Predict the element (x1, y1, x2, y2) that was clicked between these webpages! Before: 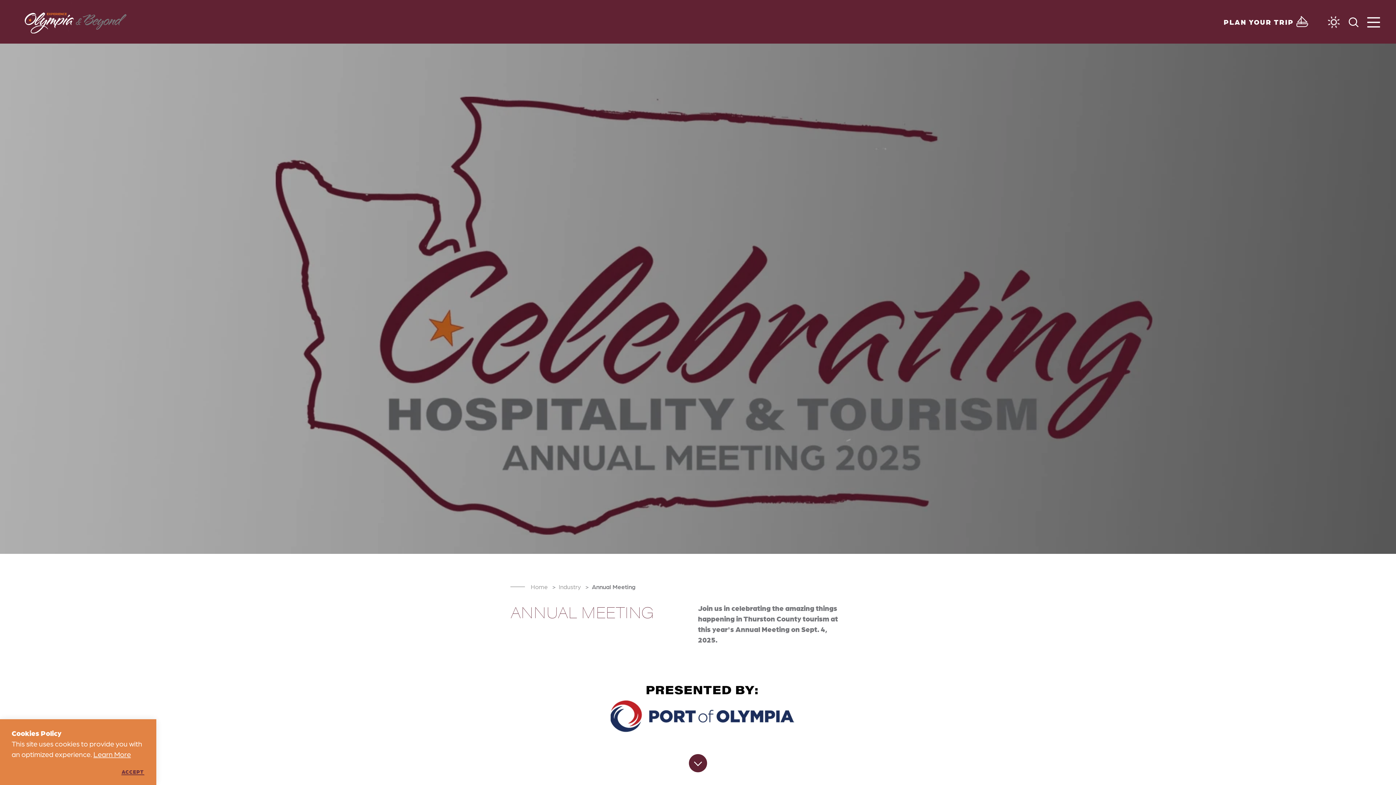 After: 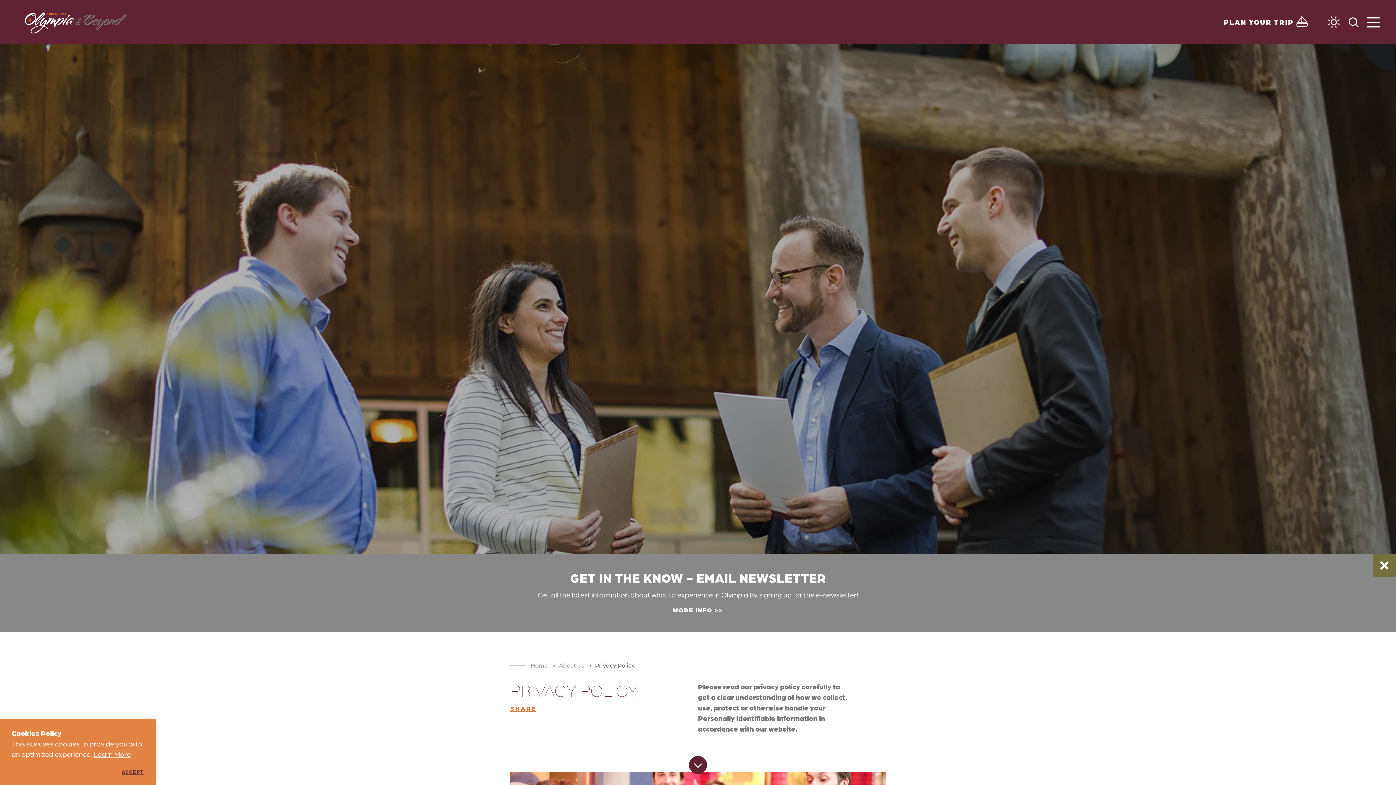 Action: bbox: (93, 750, 130, 758) label: Learn More